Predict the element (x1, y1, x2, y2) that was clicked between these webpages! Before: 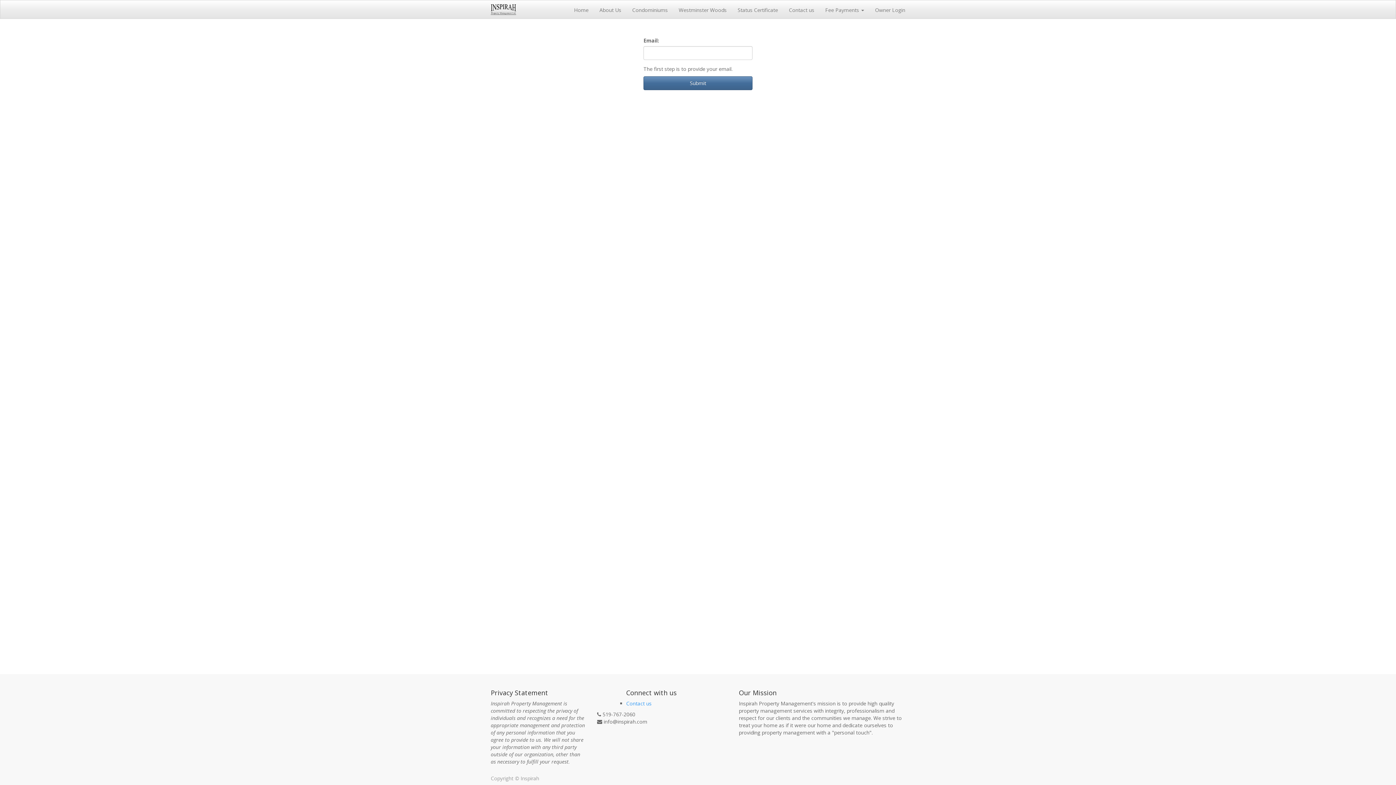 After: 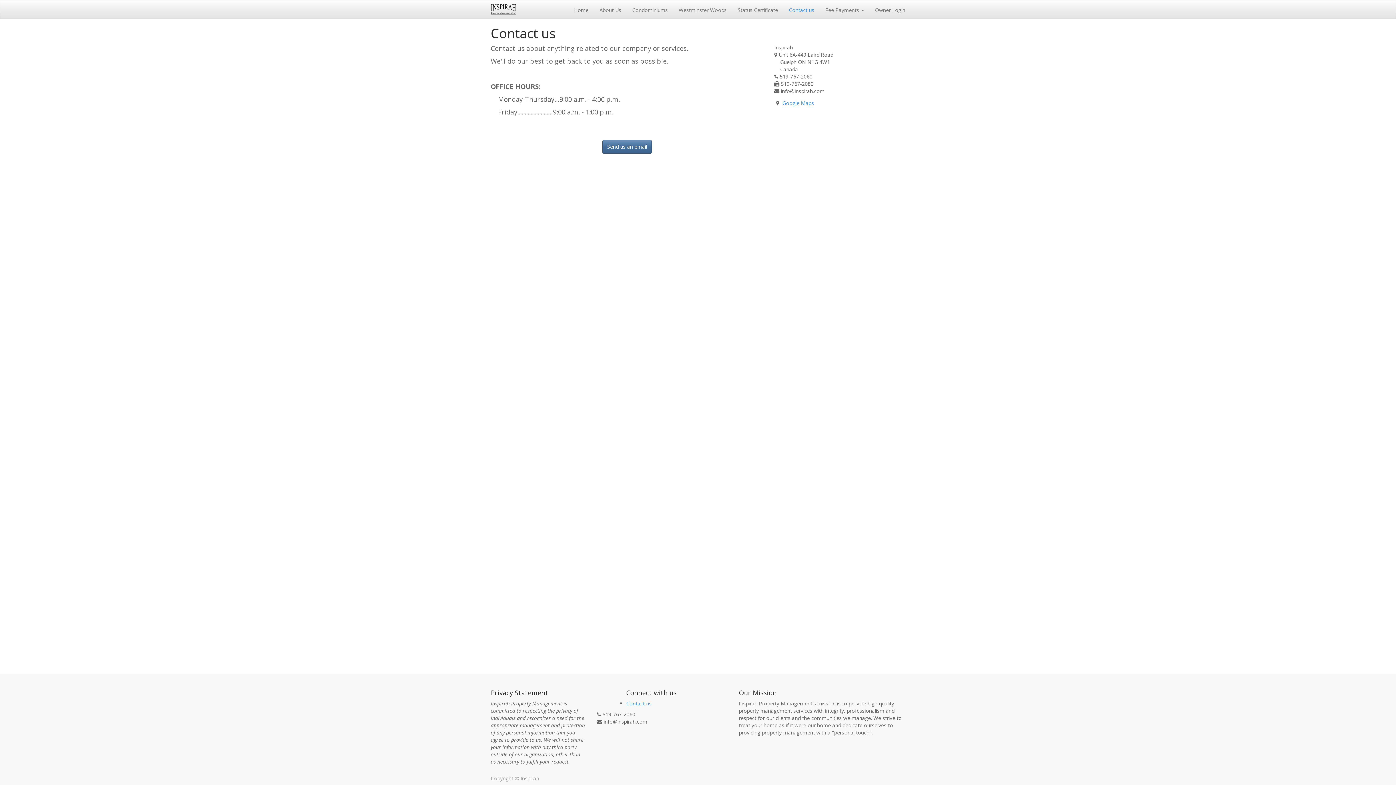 Action: bbox: (783, 0, 820, 18) label: Contact us